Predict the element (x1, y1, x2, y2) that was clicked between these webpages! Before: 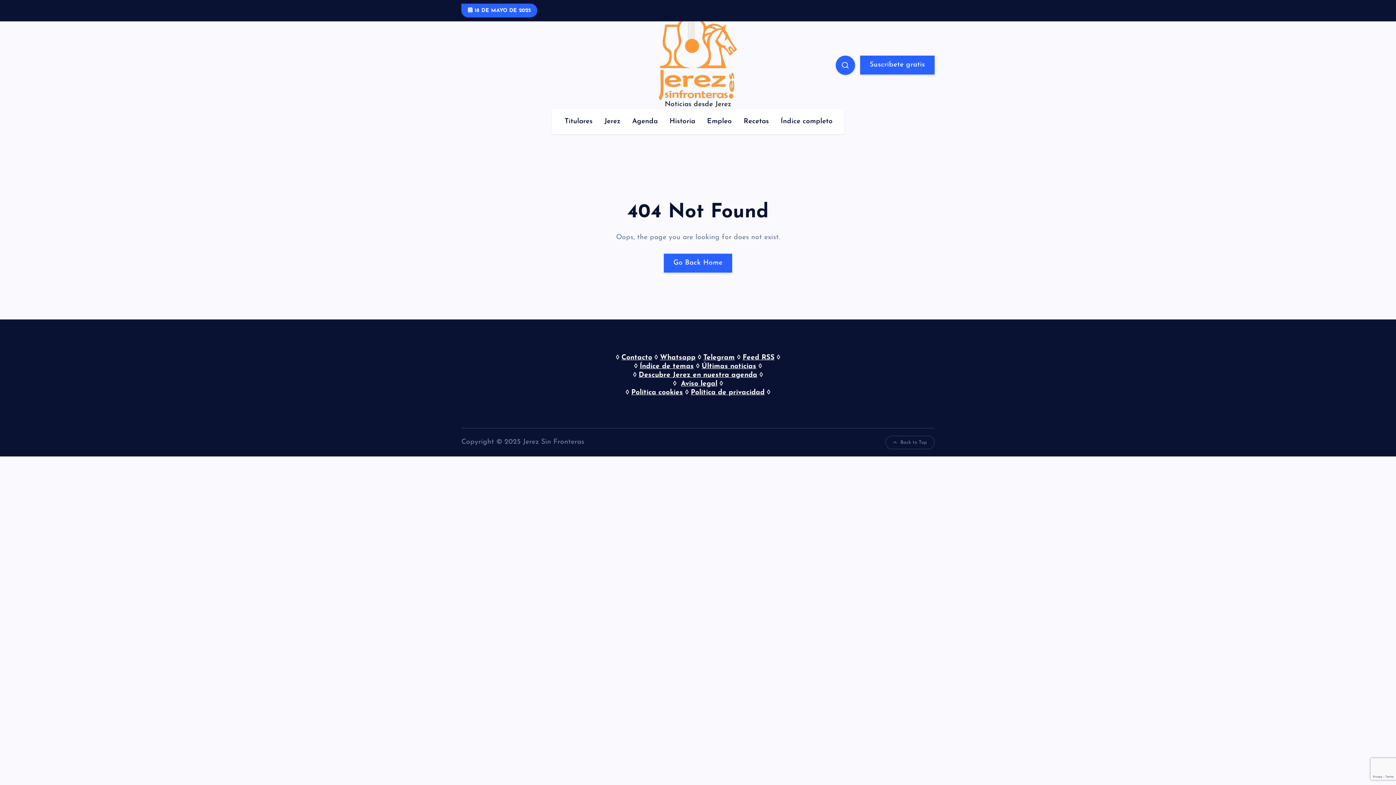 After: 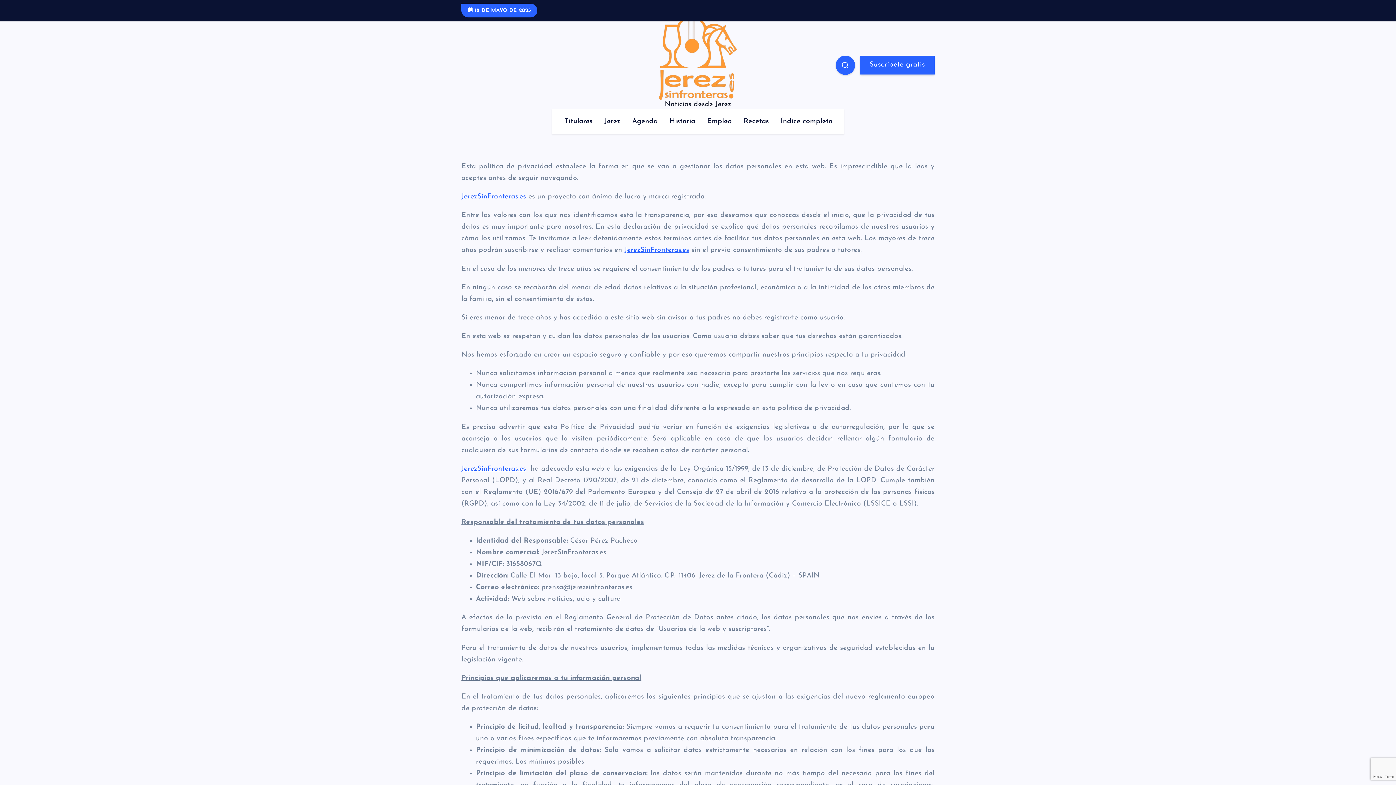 Action: bbox: (690, 389, 764, 396) label: Política de privacidad